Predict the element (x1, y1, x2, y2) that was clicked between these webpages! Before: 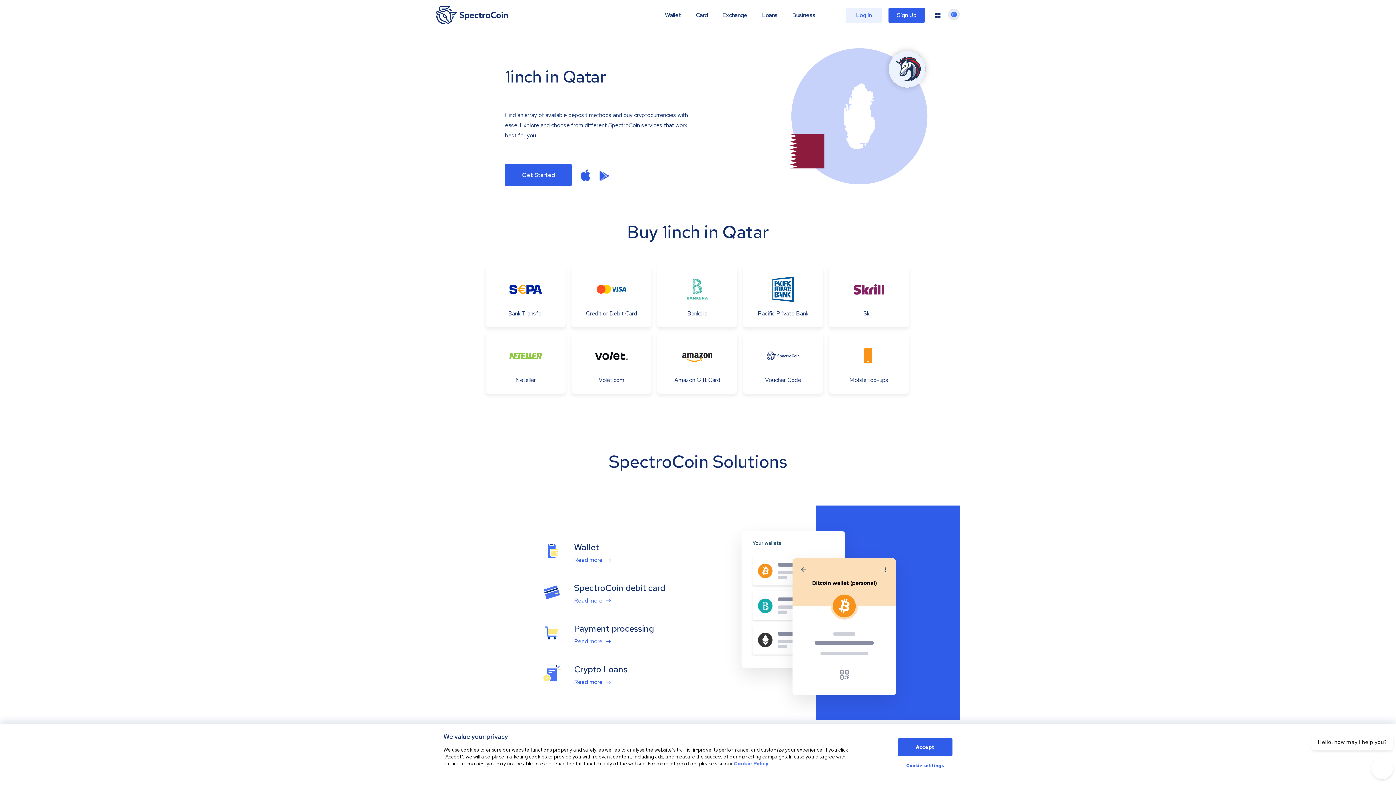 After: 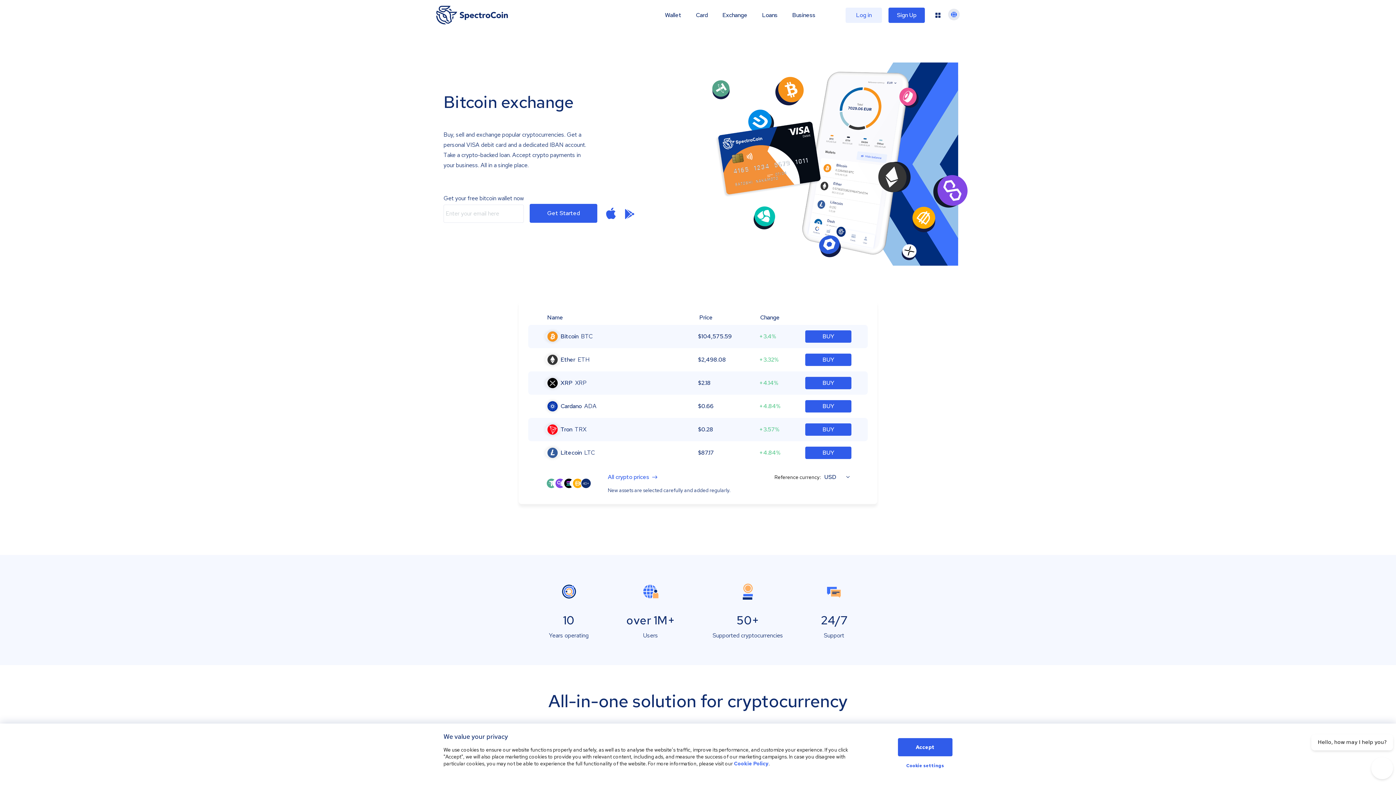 Action: bbox: (436, 5, 508, 24)